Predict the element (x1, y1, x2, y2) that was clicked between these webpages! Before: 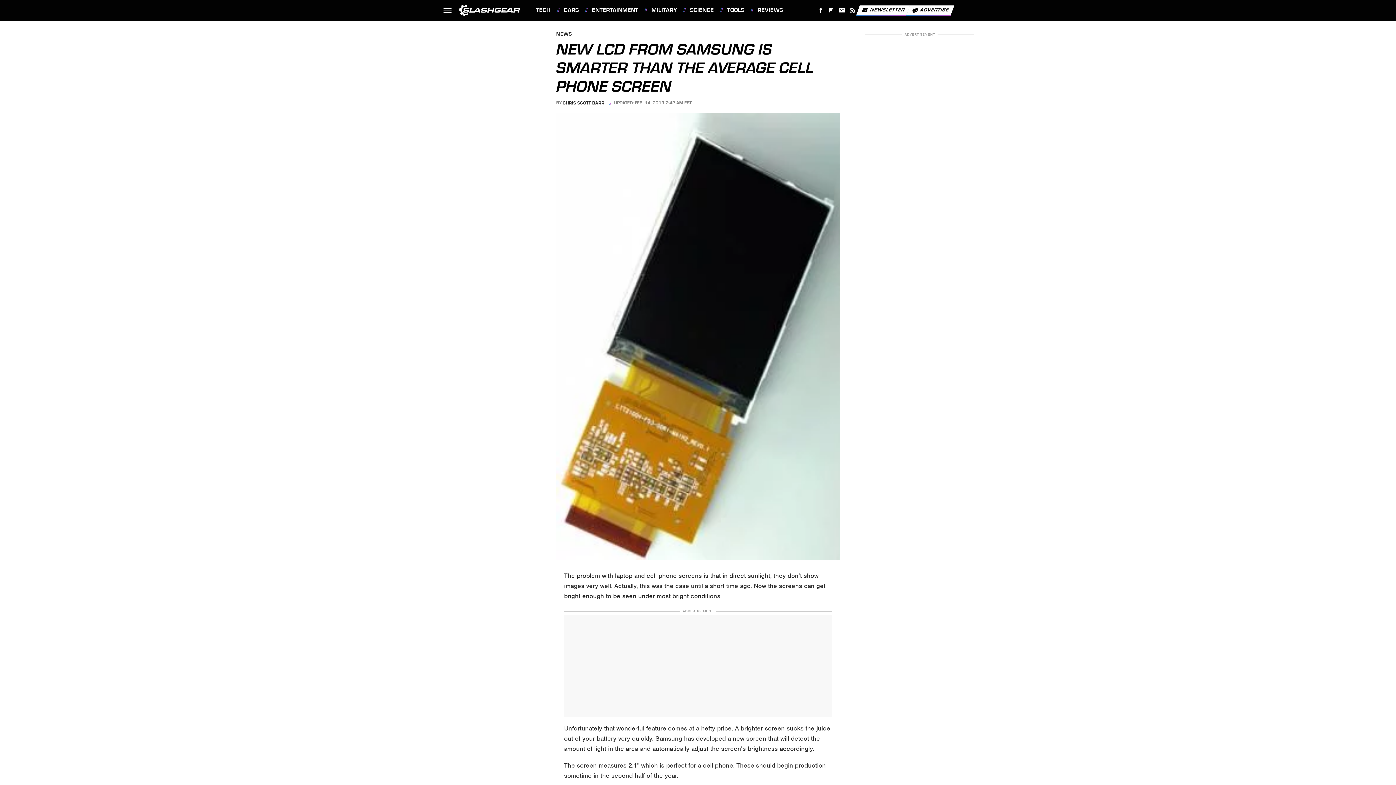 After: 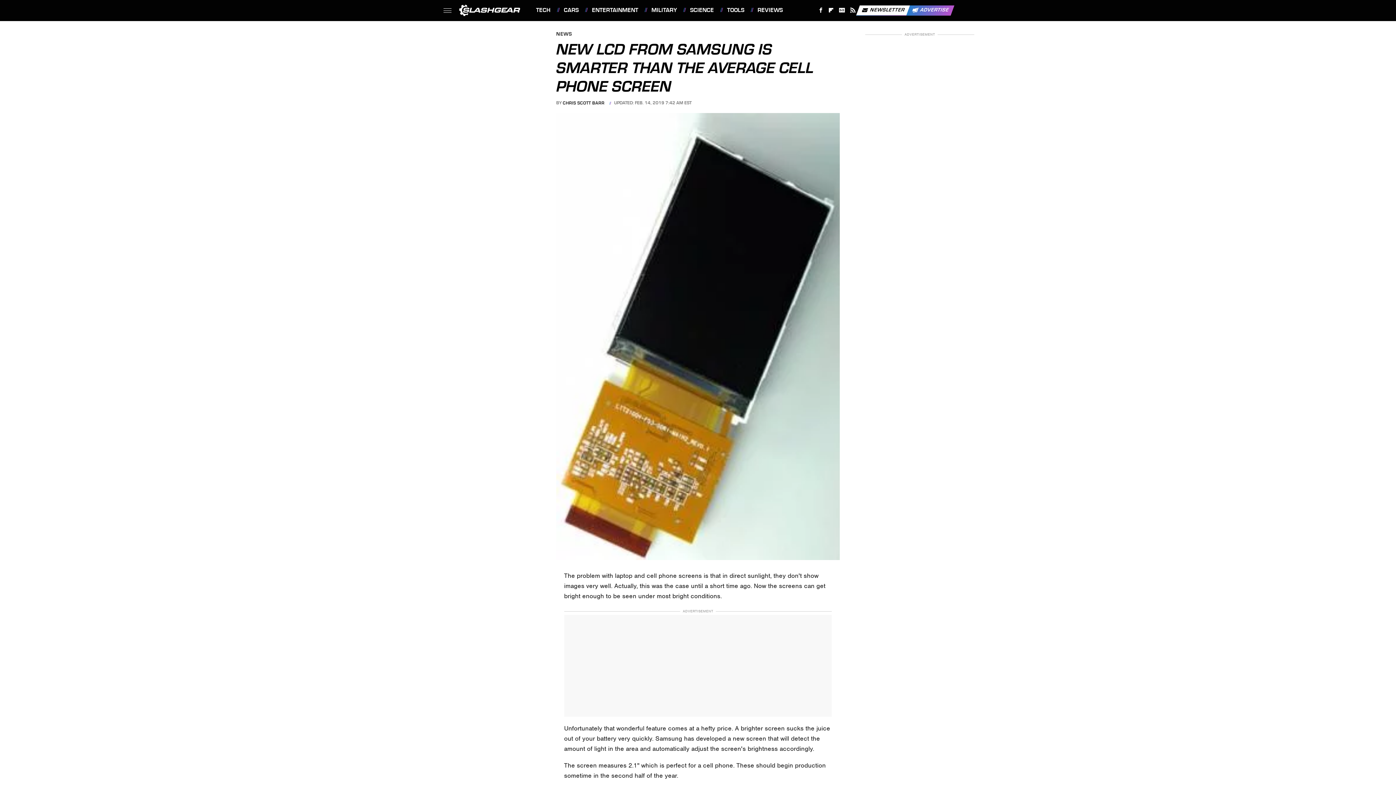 Action: bbox: (906, 5, 954, 15) label: Advertise